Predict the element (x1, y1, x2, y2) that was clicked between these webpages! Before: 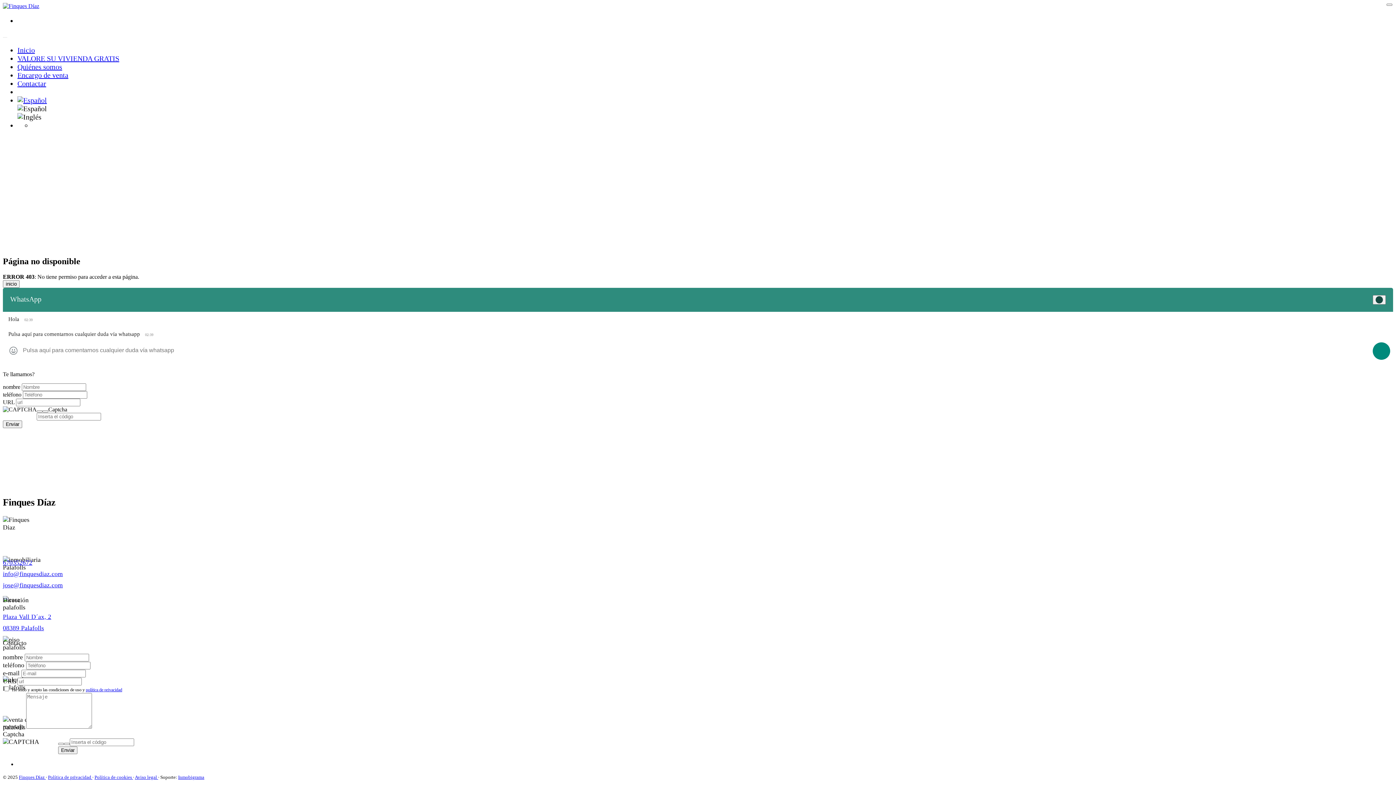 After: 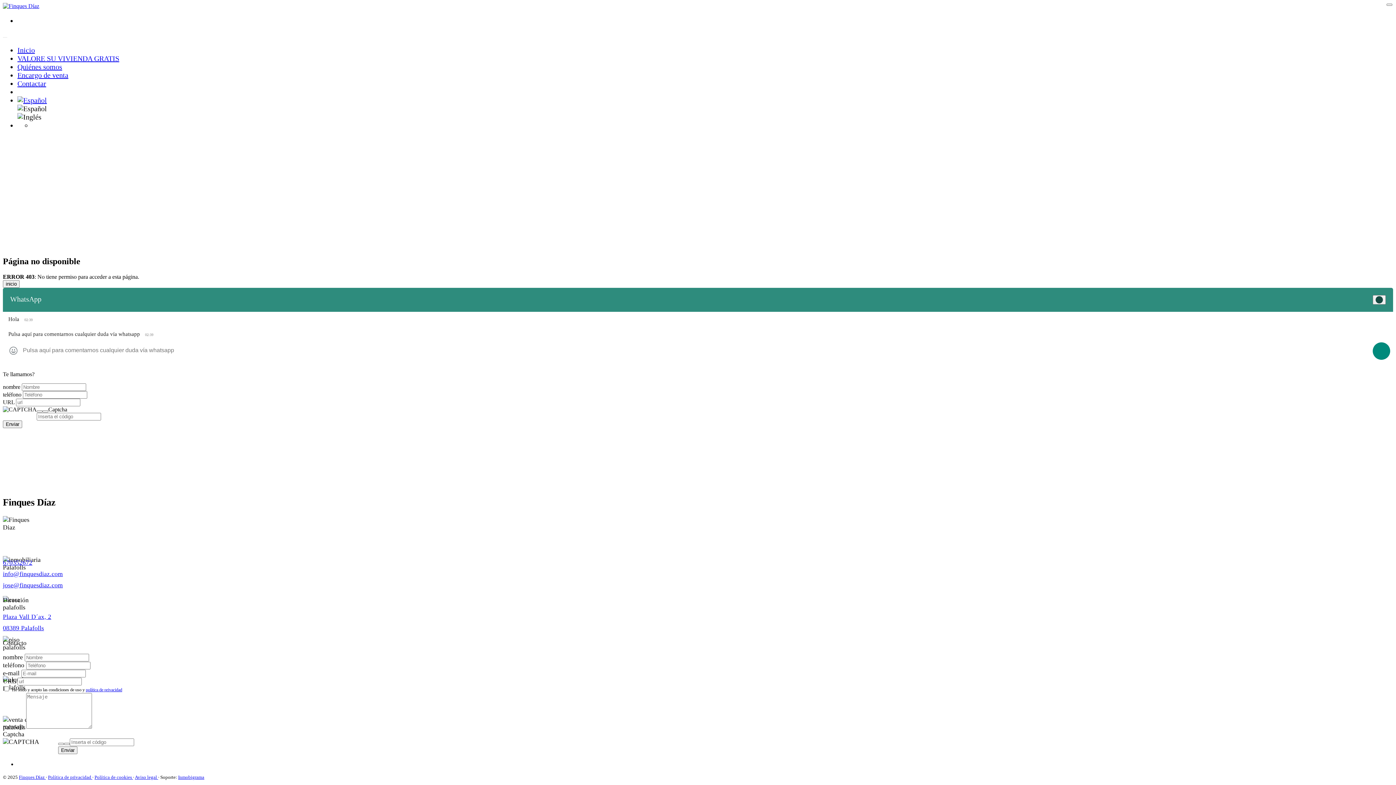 Action: bbox: (2, 37, 7, 37) label: Toggle navigation